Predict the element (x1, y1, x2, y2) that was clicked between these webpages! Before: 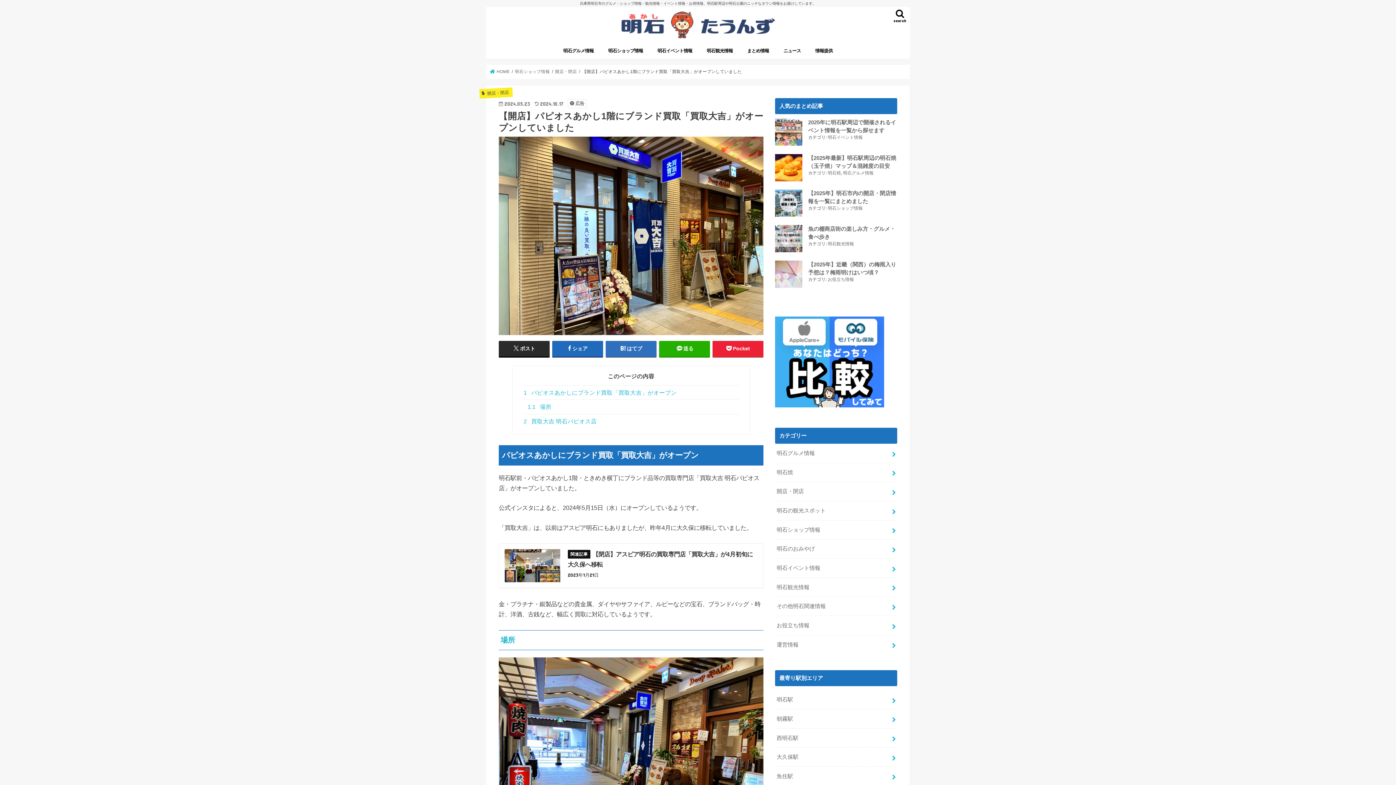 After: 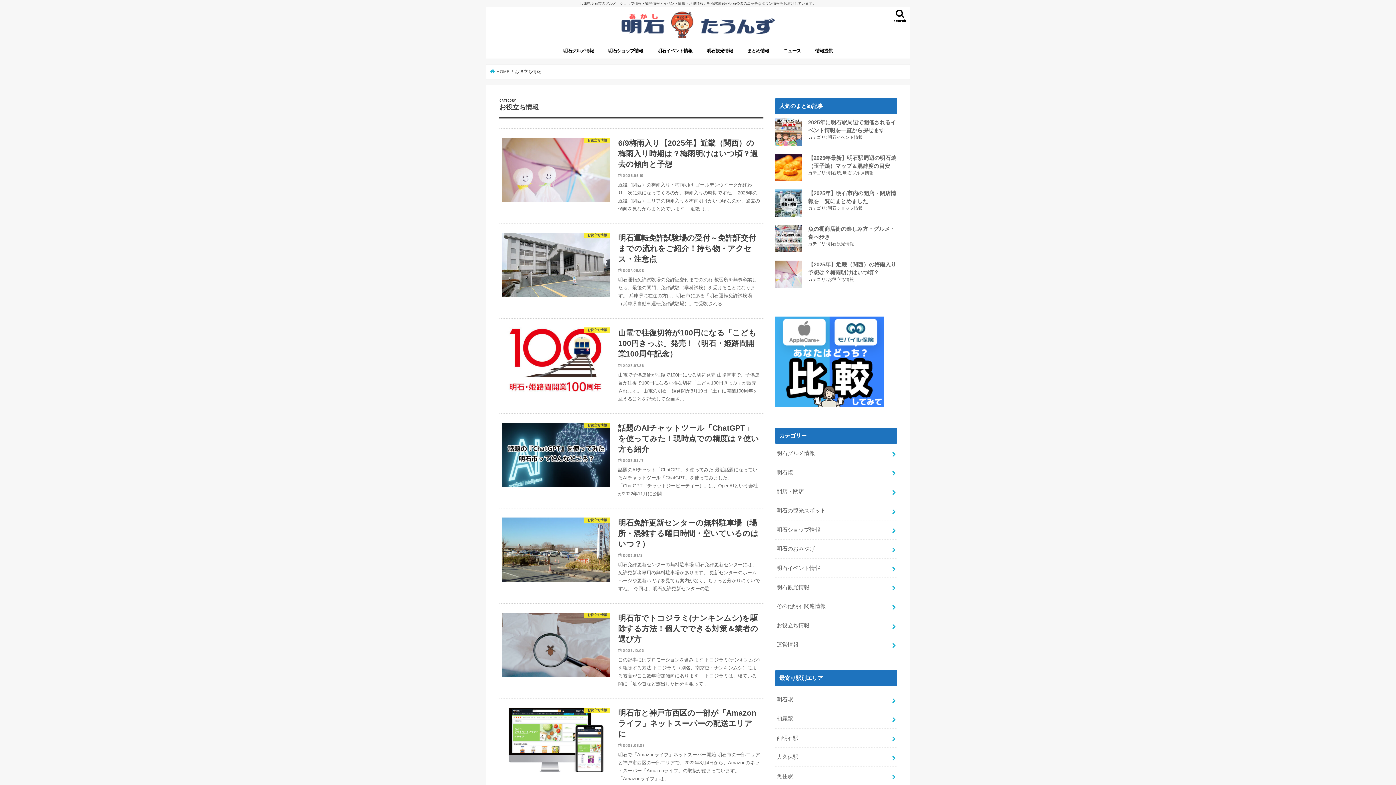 Action: bbox: (775, 616, 897, 635) label: お役立ち情報